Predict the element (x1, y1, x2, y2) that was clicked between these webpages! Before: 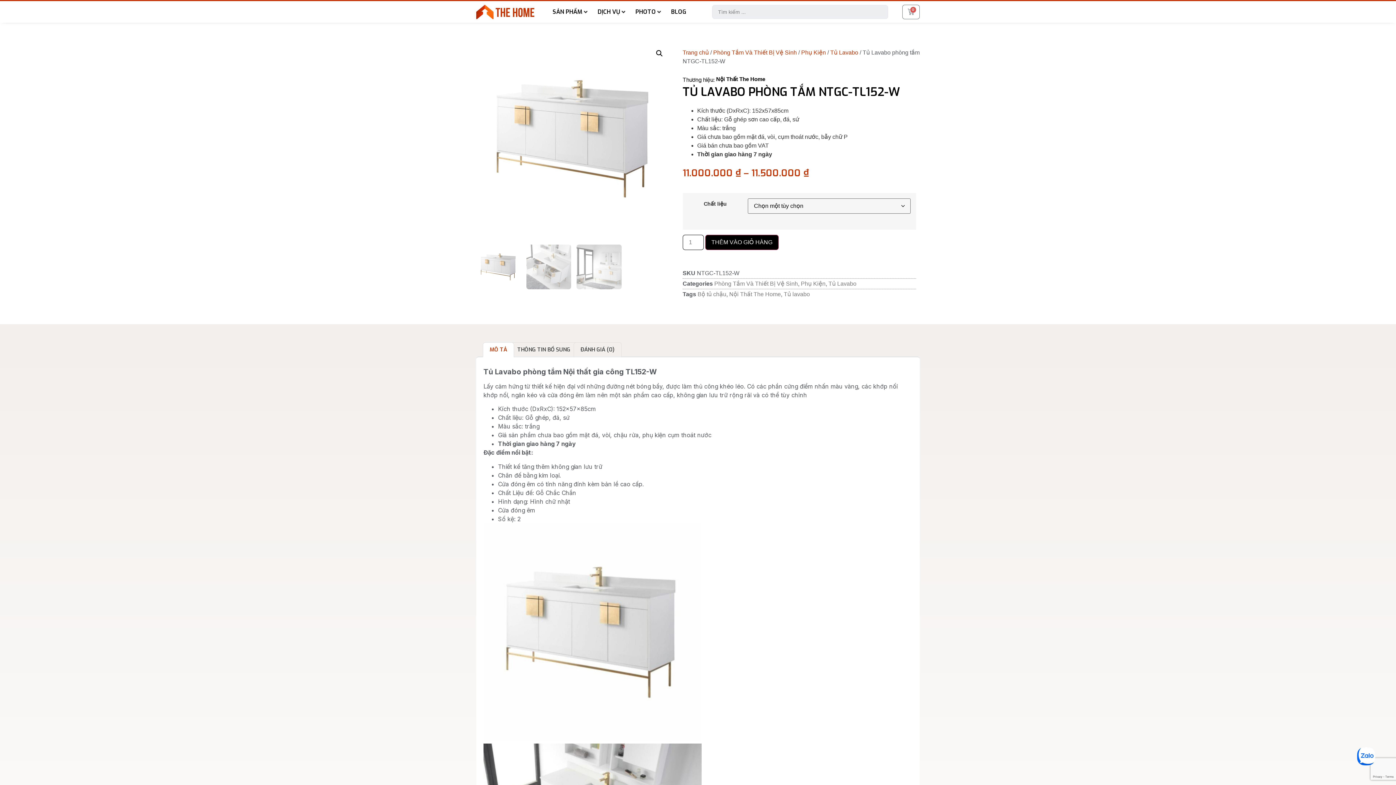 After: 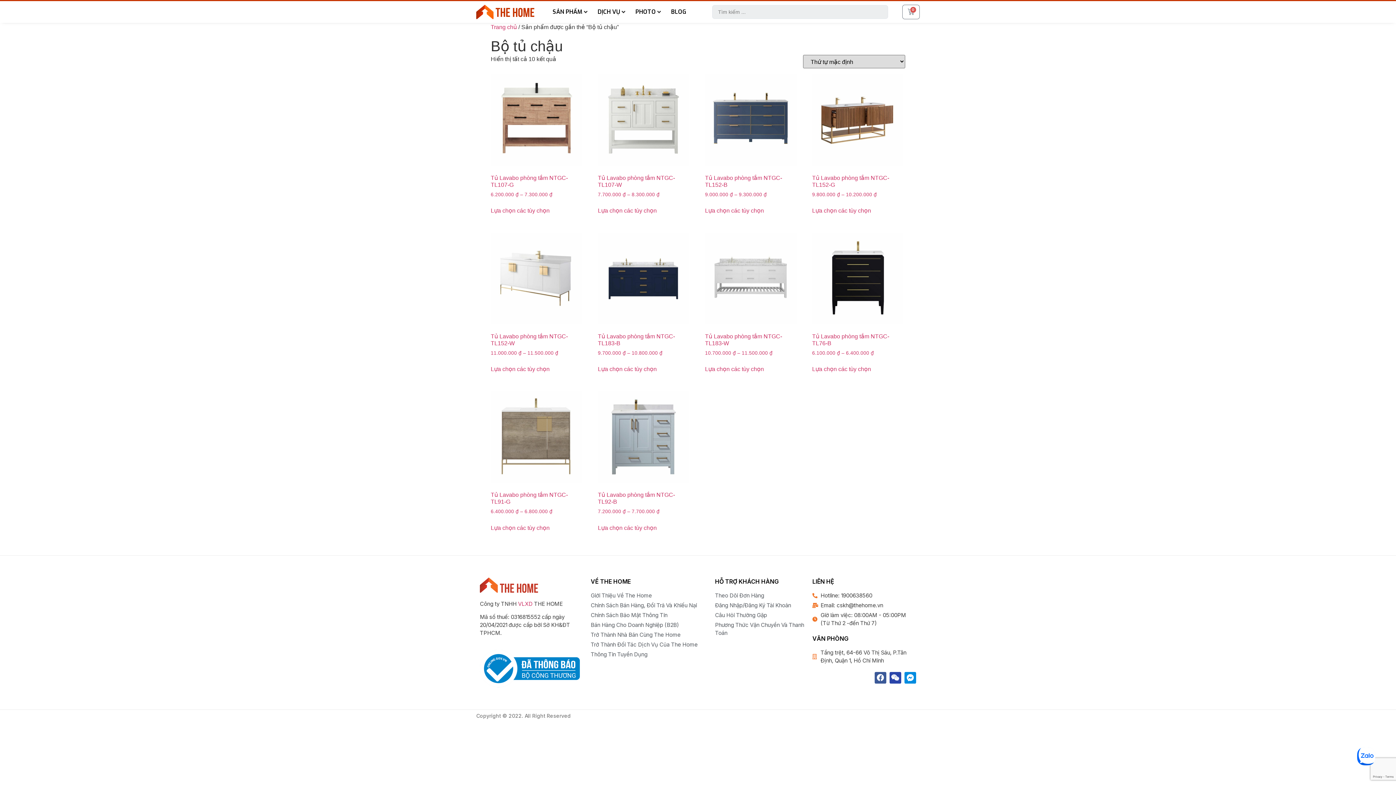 Action: label: Bộ tủ chậu bbox: (697, 291, 726, 297)